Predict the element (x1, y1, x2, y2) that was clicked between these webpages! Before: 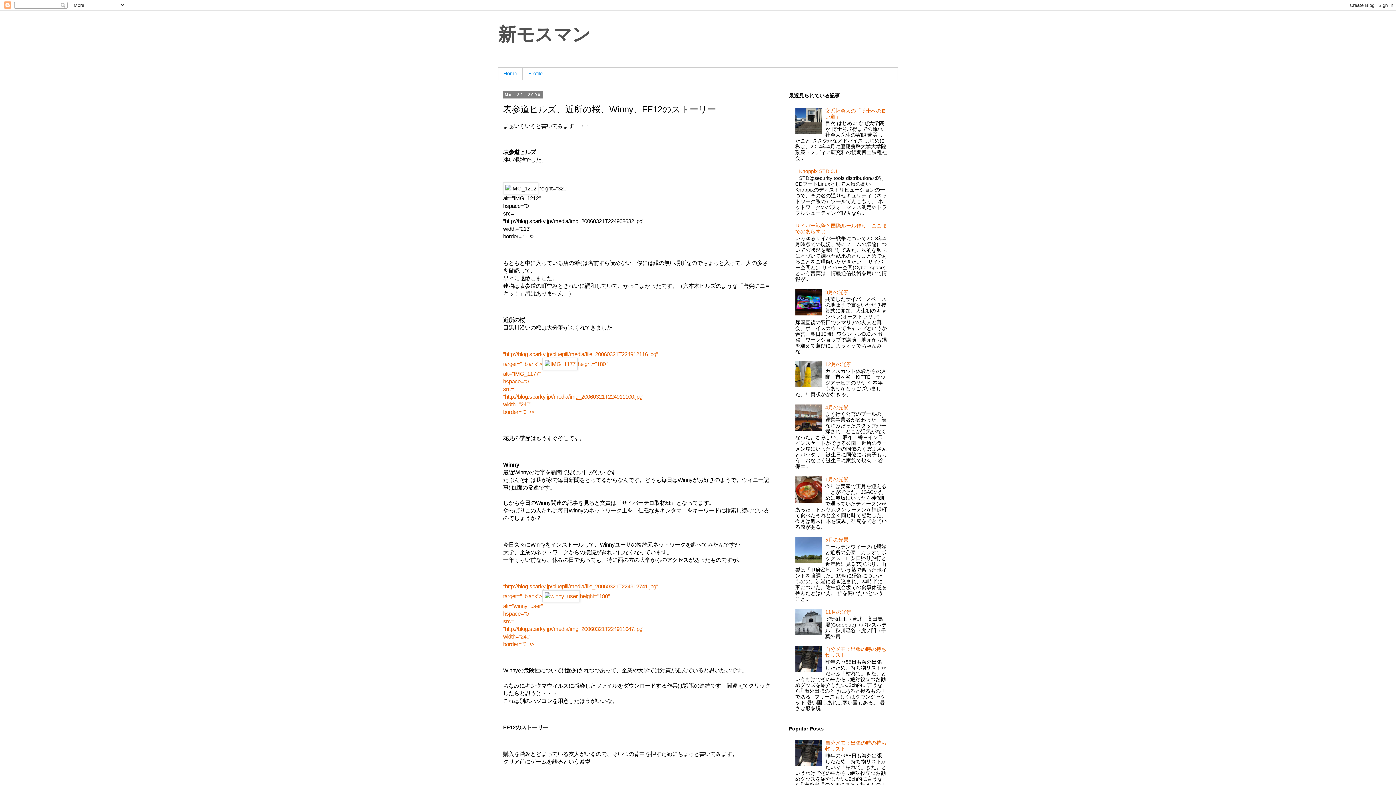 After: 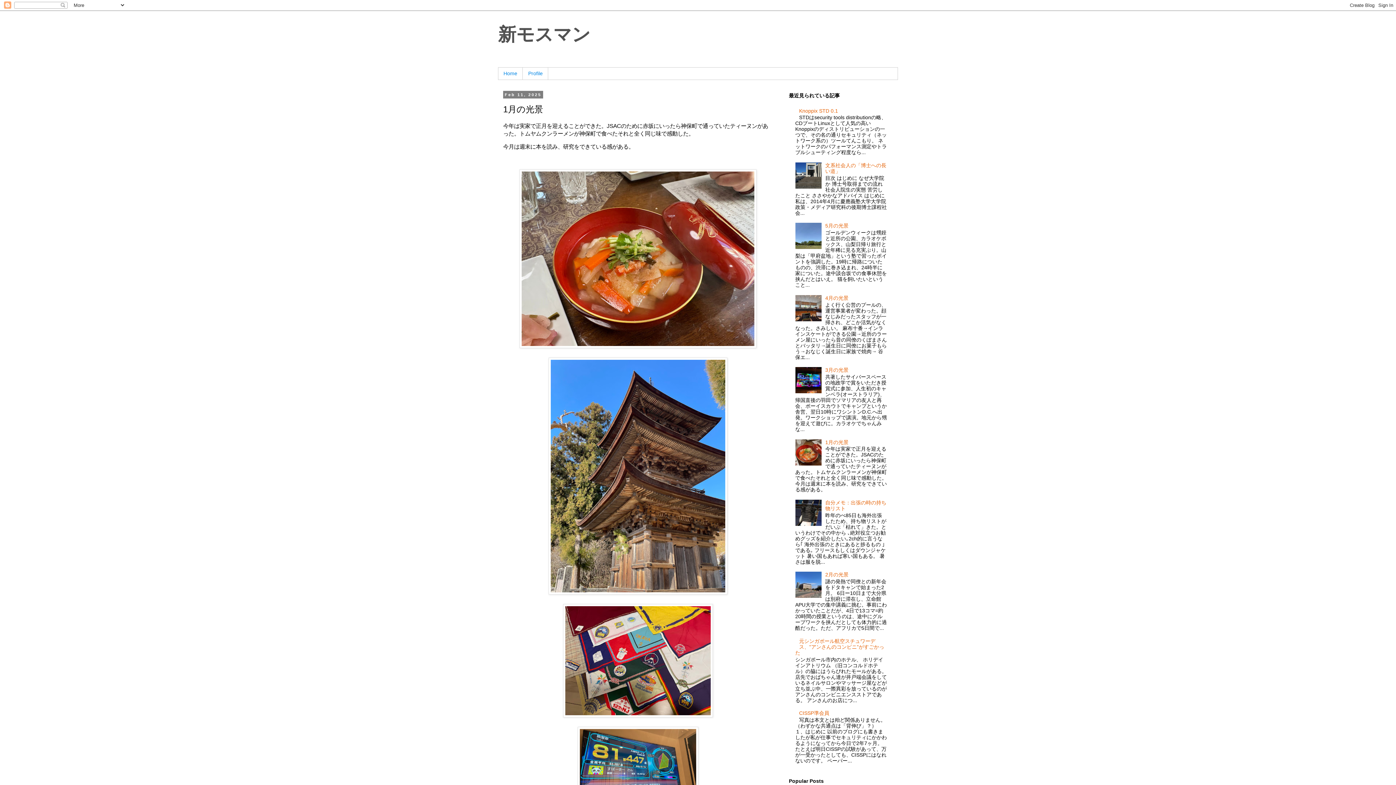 Action: bbox: (825, 476, 848, 482) label: 1月の光景